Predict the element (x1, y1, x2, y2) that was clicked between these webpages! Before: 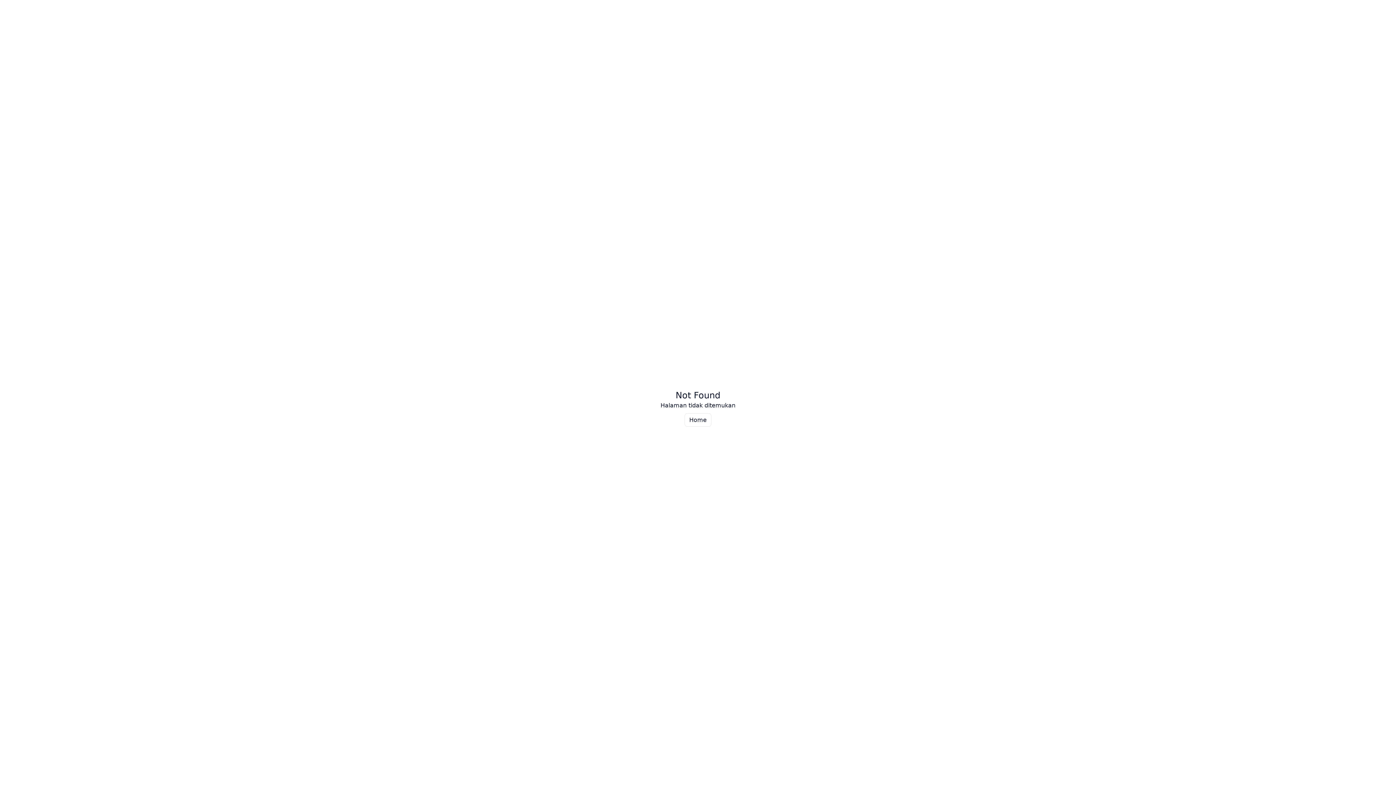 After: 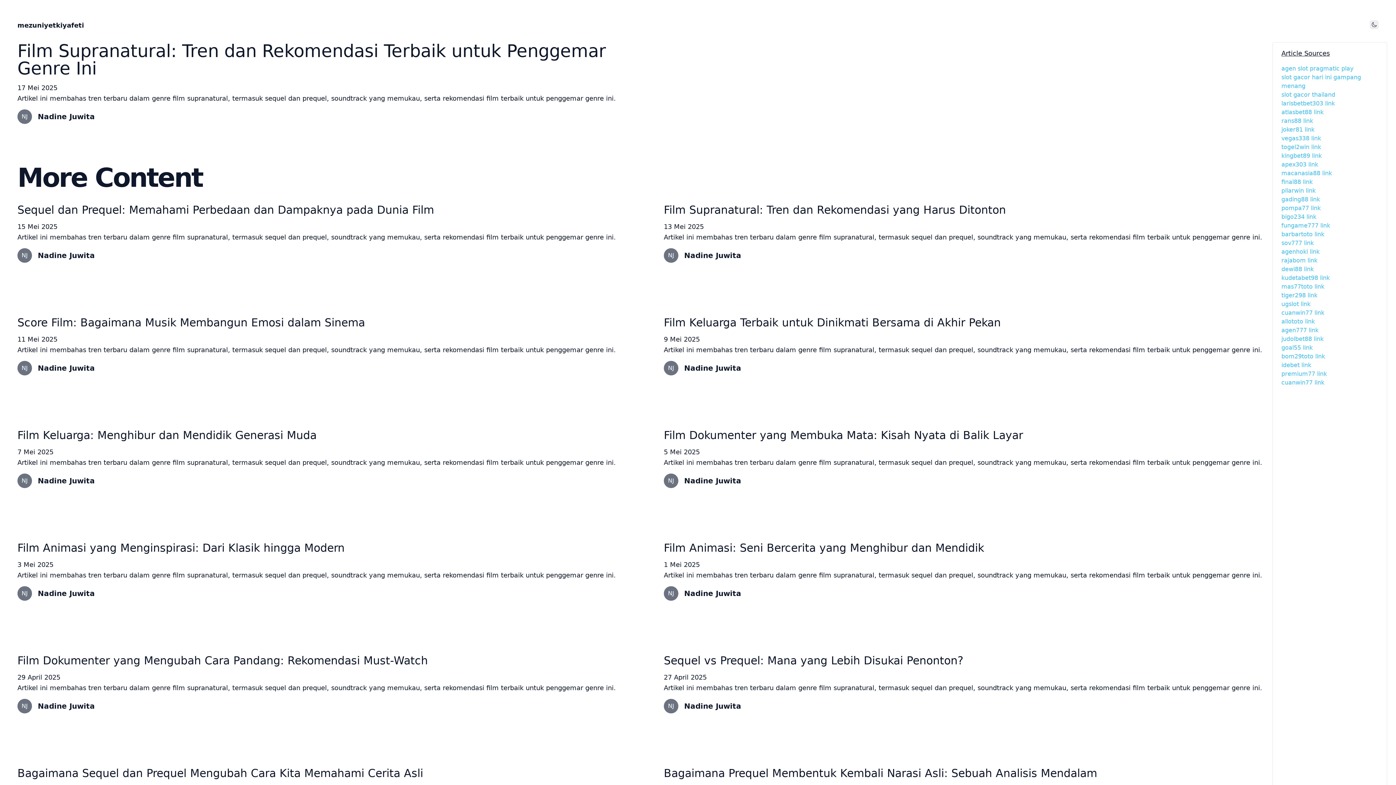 Action: label: Home bbox: (684, 413, 711, 426)